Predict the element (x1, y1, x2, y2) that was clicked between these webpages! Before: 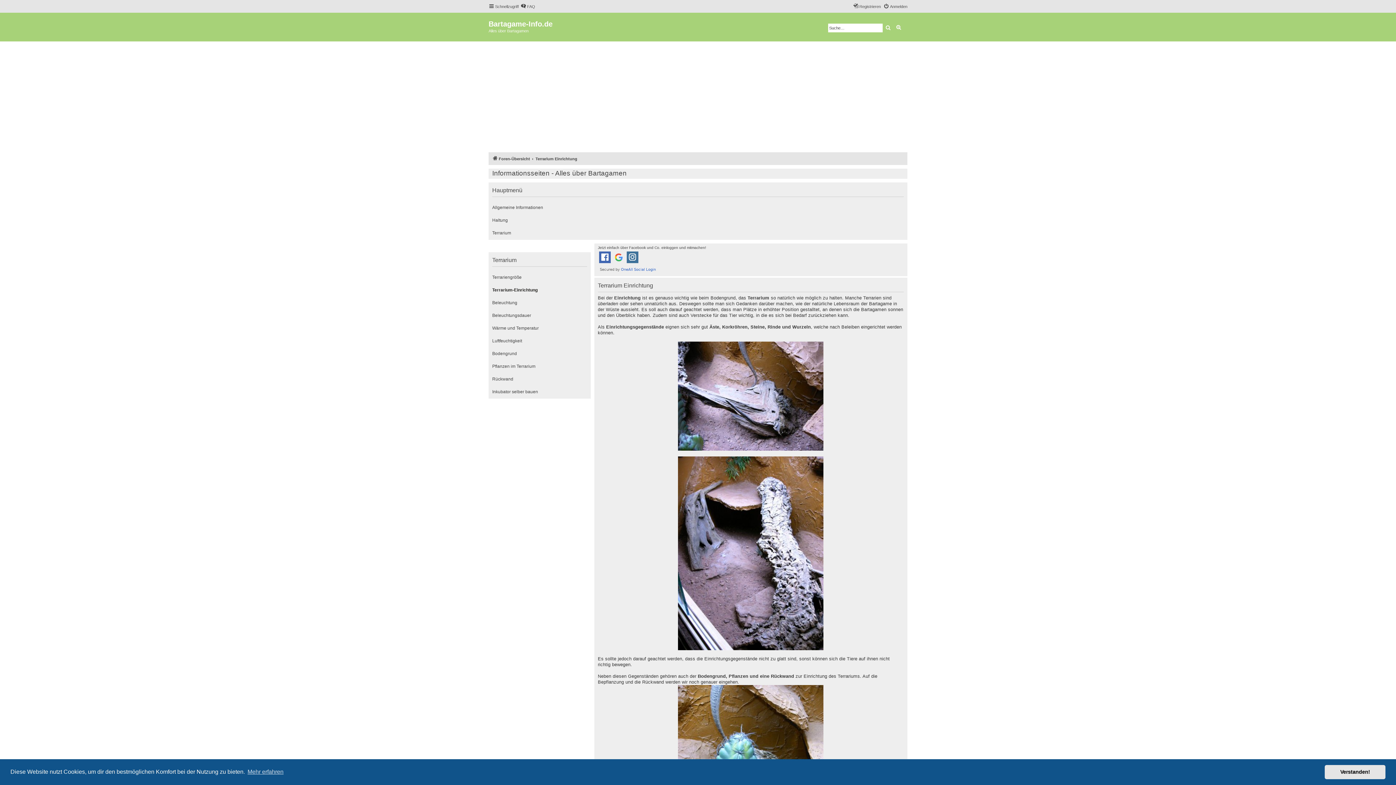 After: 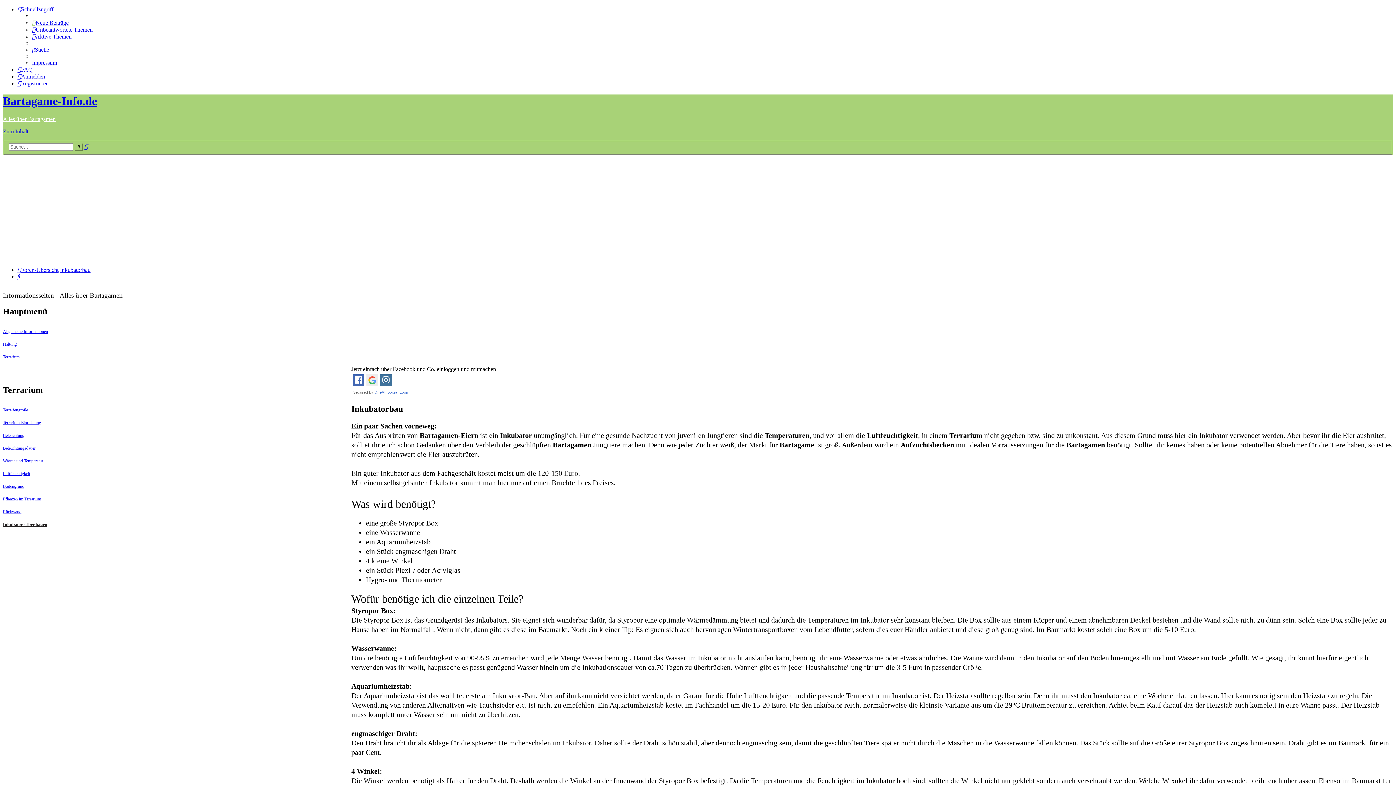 Action: bbox: (492, 388, 538, 395) label: Inkubator selber bauen